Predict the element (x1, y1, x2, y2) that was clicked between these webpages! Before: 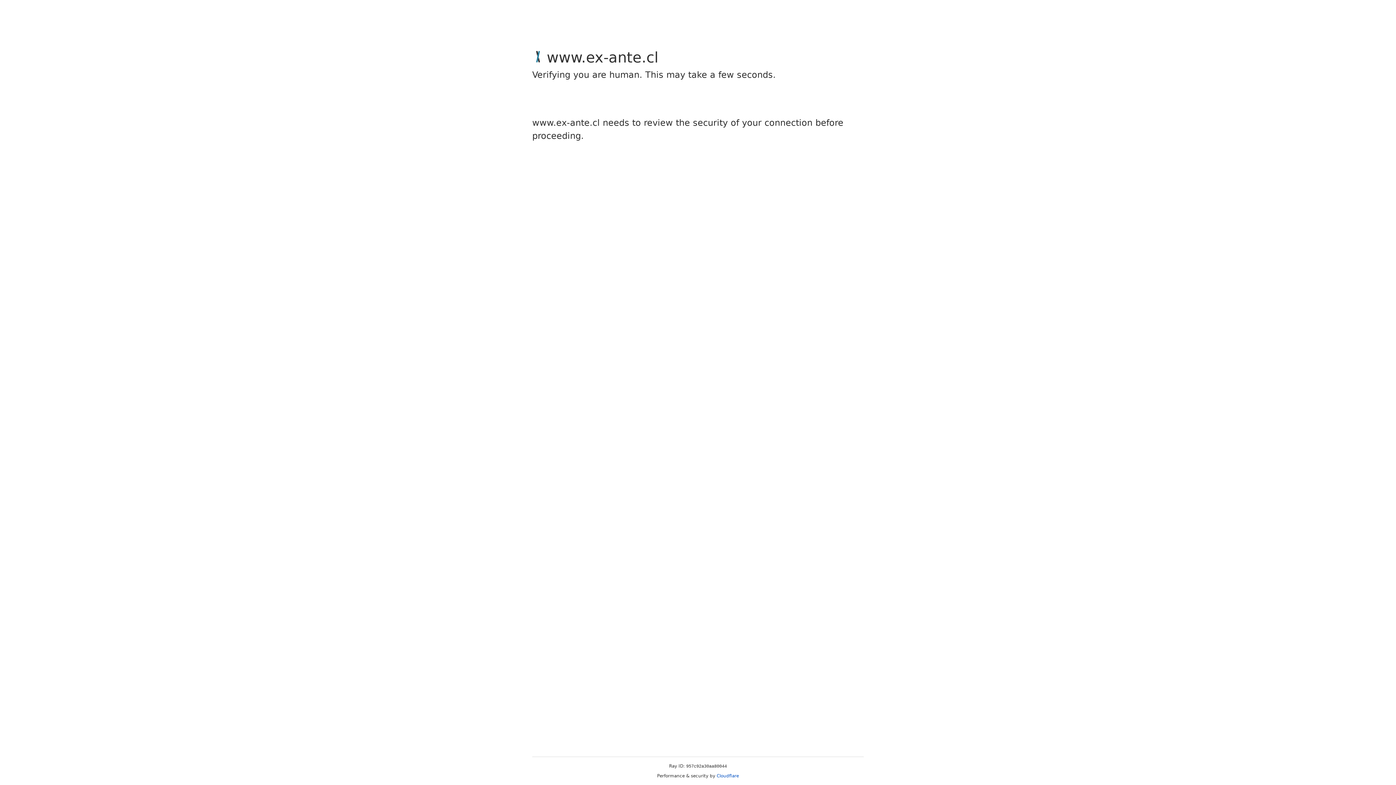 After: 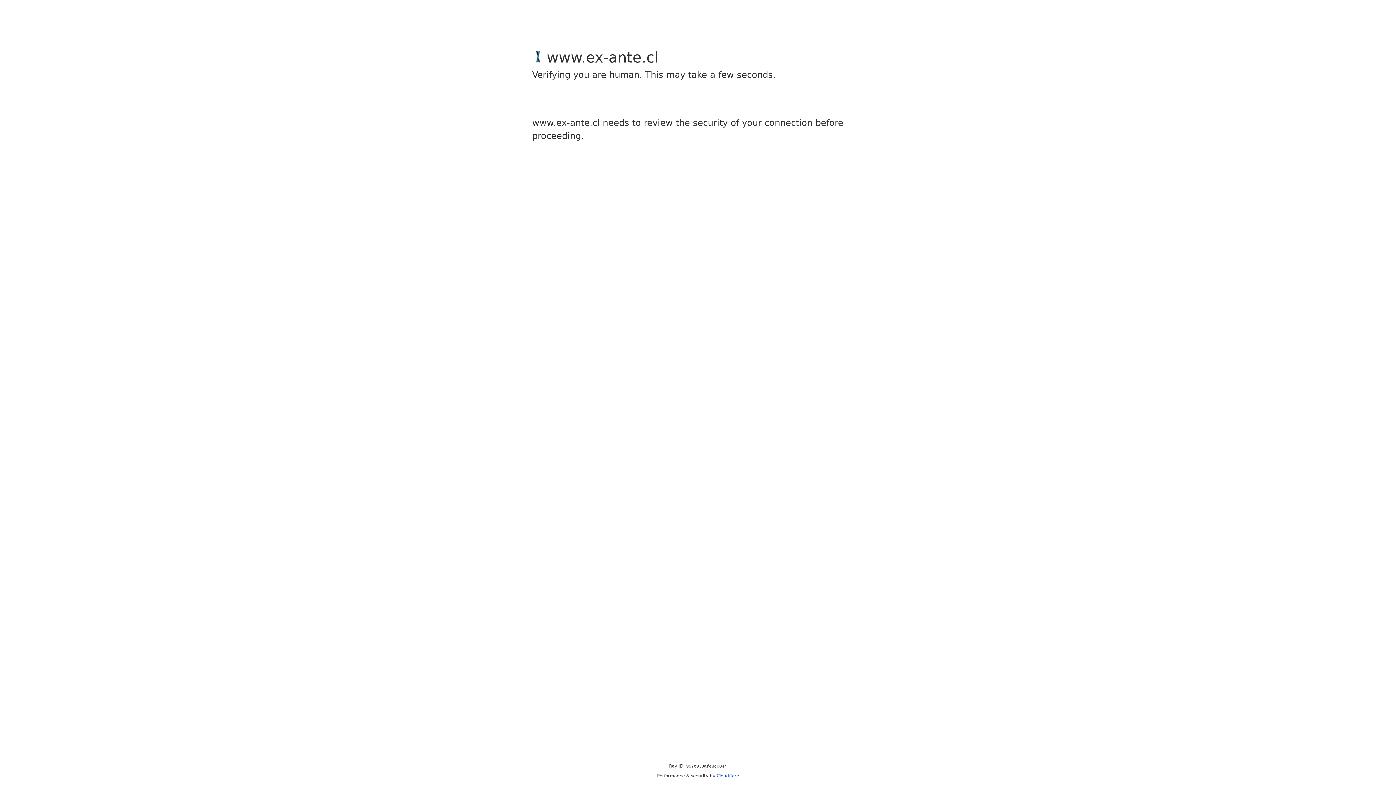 Action: bbox: (716, 773, 739, 778) label: Cloudflare